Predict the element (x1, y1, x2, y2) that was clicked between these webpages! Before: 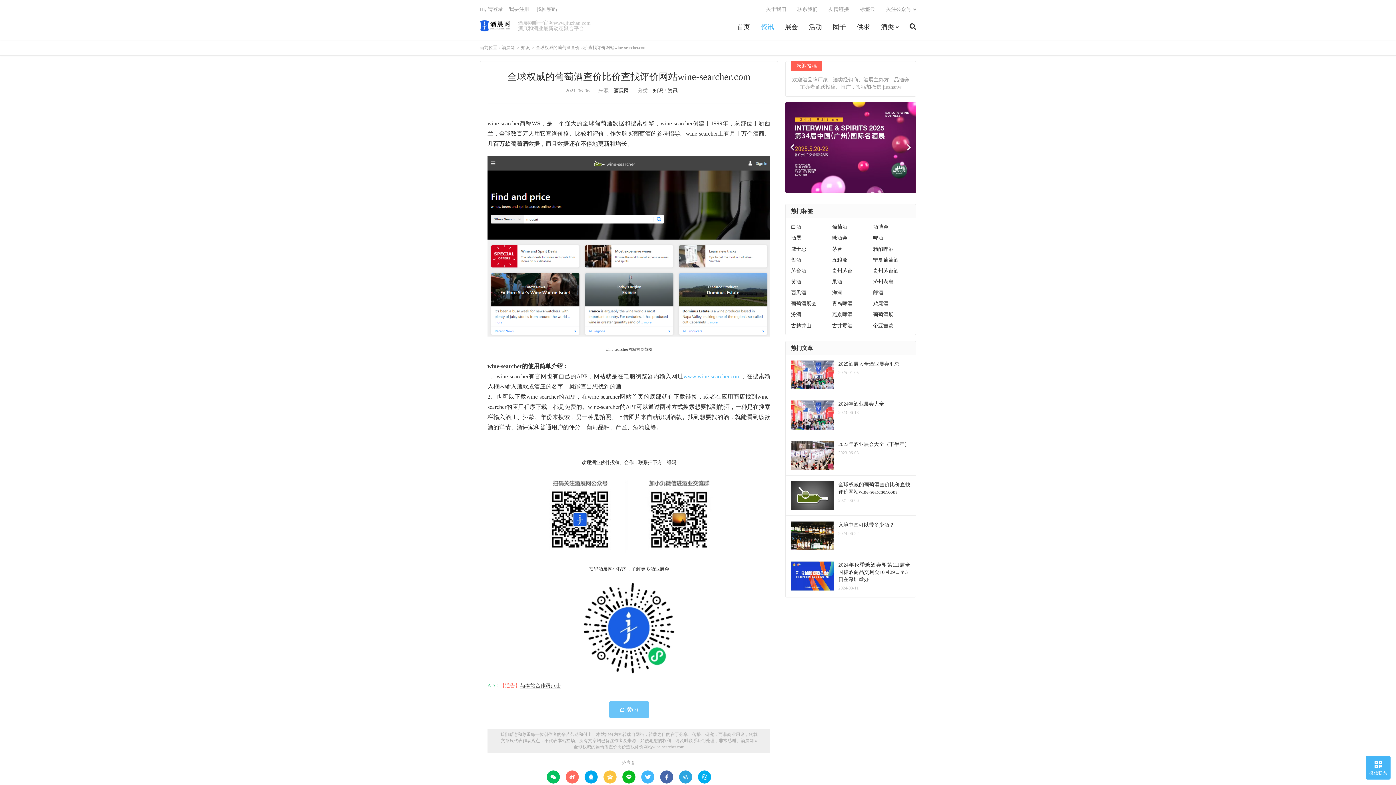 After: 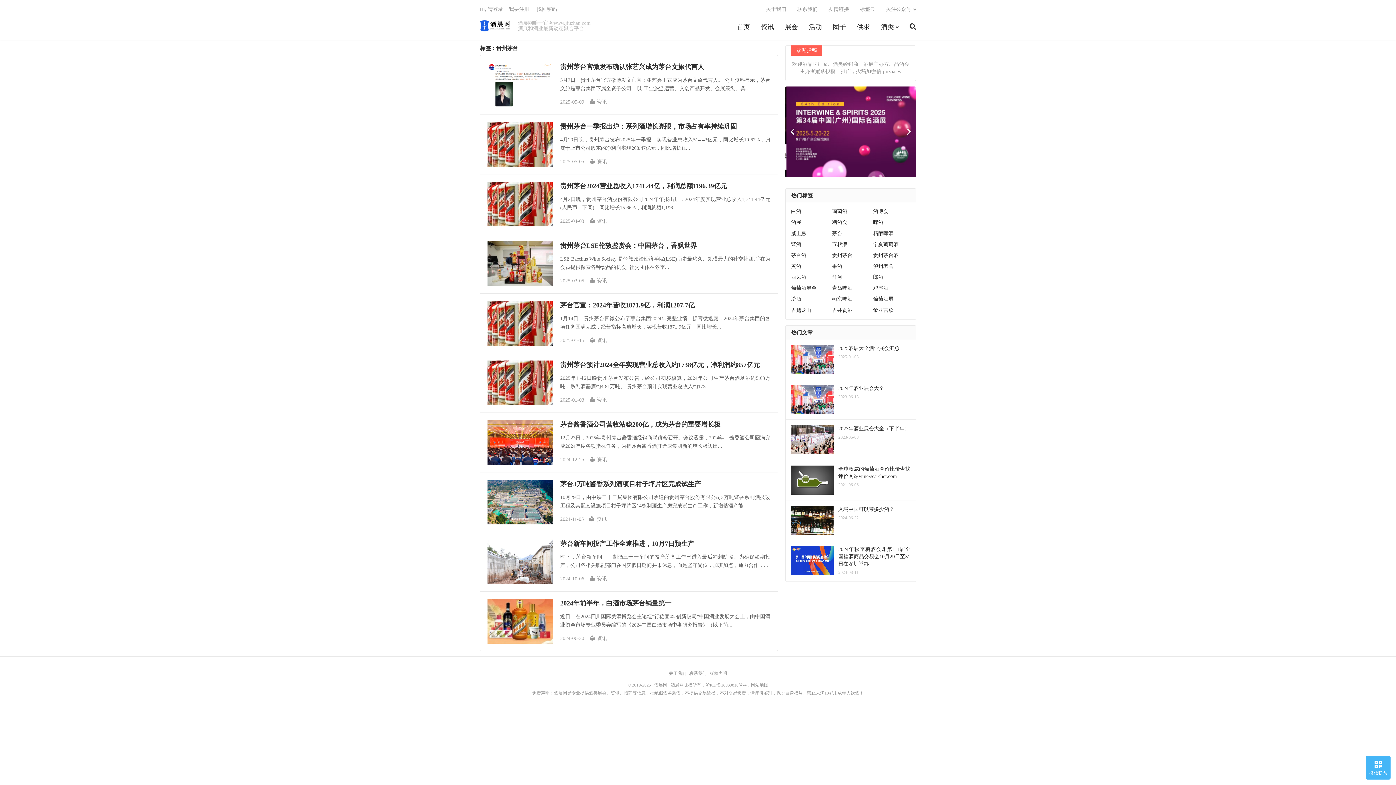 Action: bbox: (832, 267, 869, 274) label: 贵州茅台